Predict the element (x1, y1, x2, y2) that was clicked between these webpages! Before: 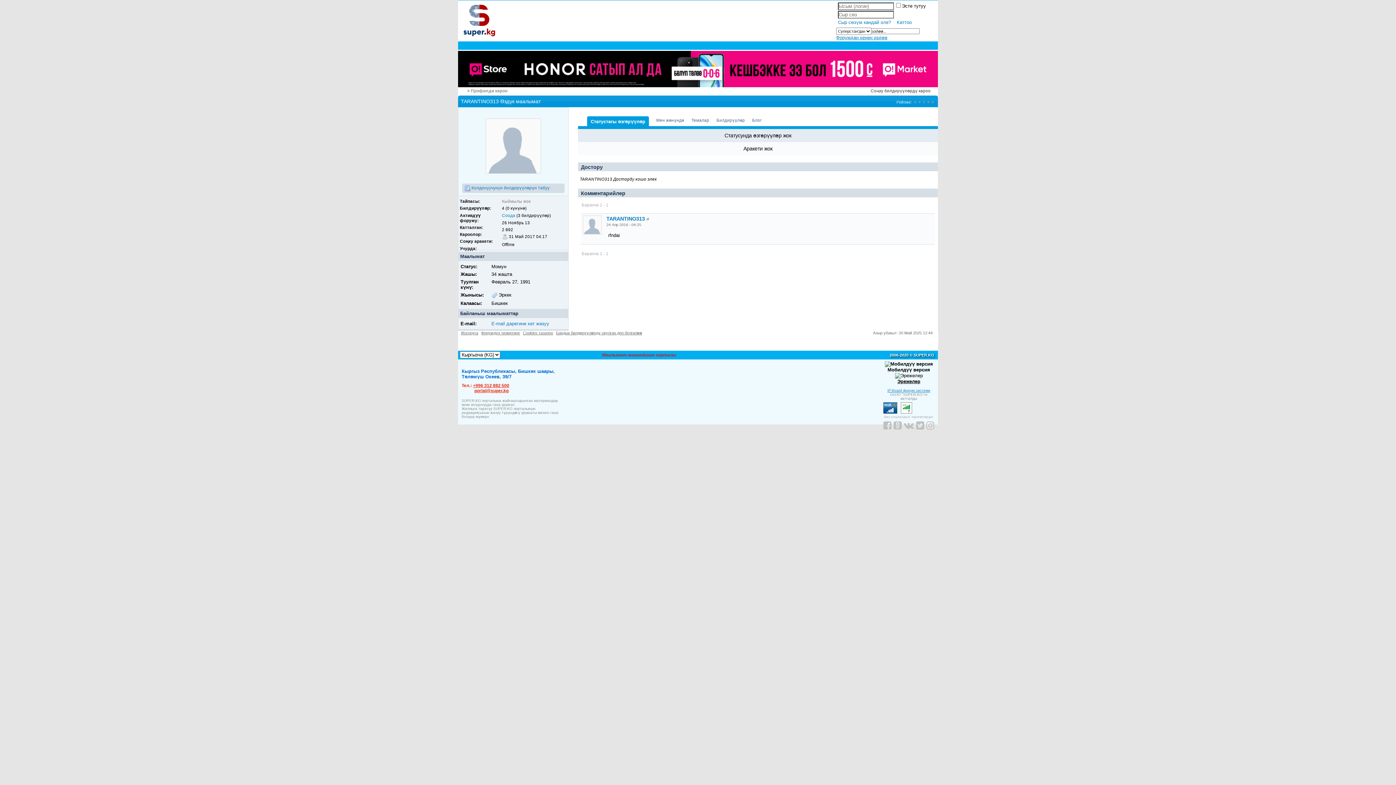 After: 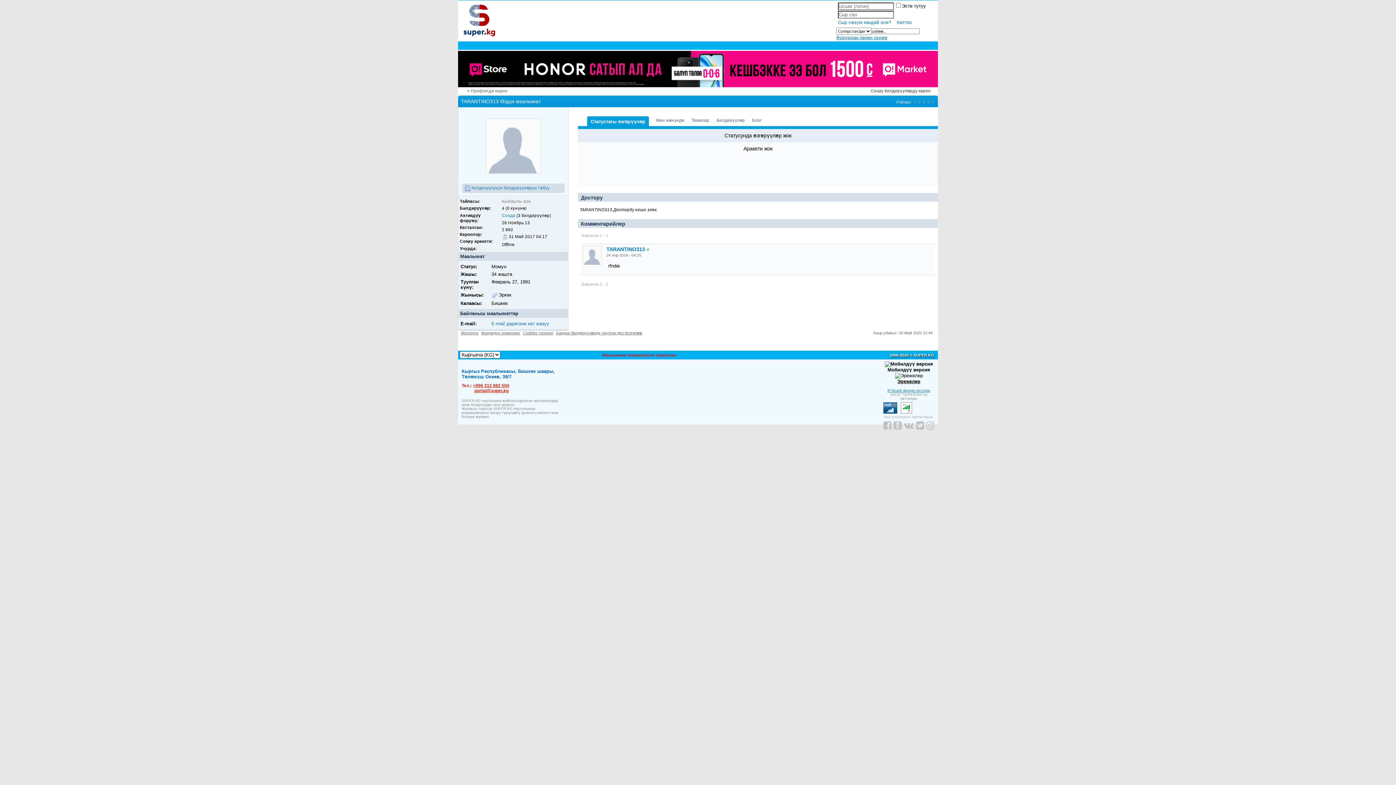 Action: bbox: (590, 118, 645, 124) label: Статустагы өзгөрүүлөр